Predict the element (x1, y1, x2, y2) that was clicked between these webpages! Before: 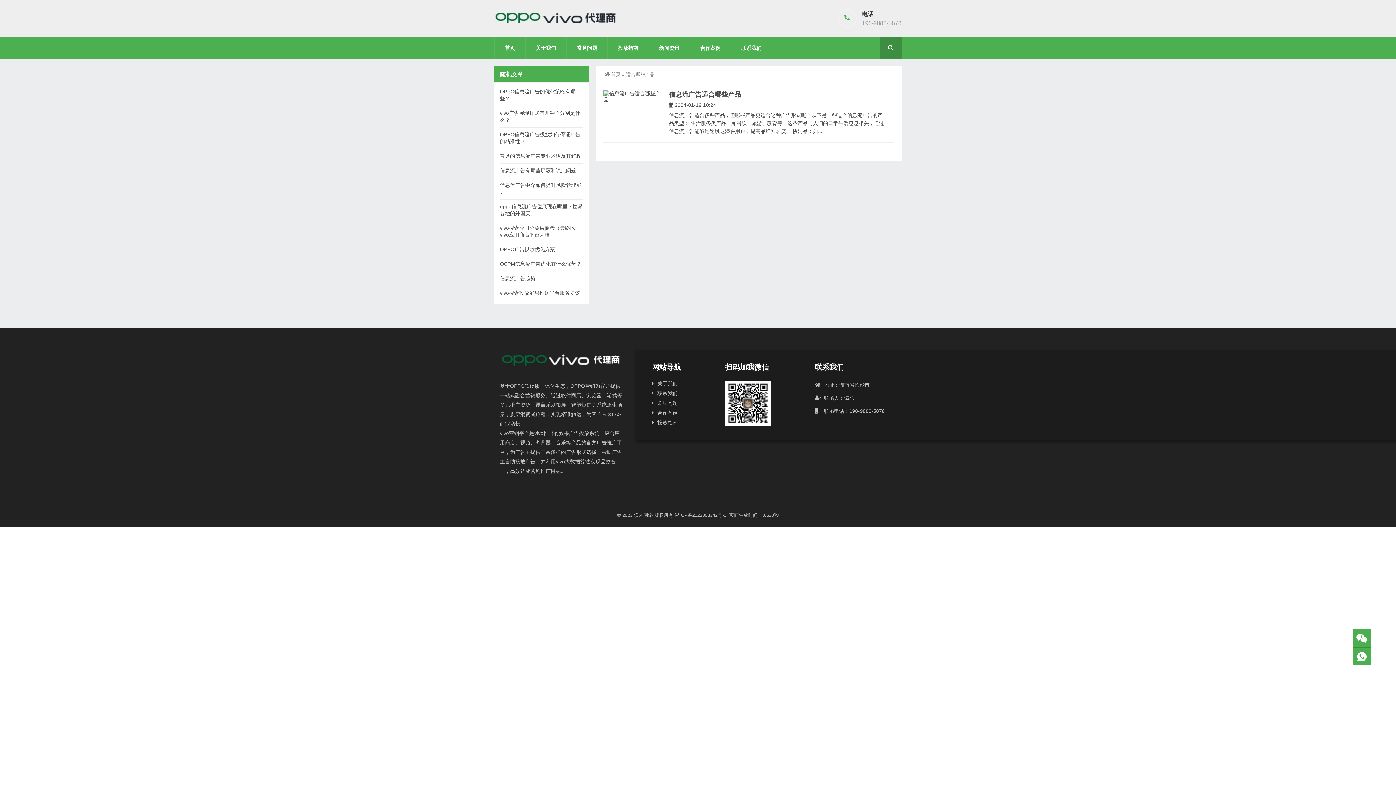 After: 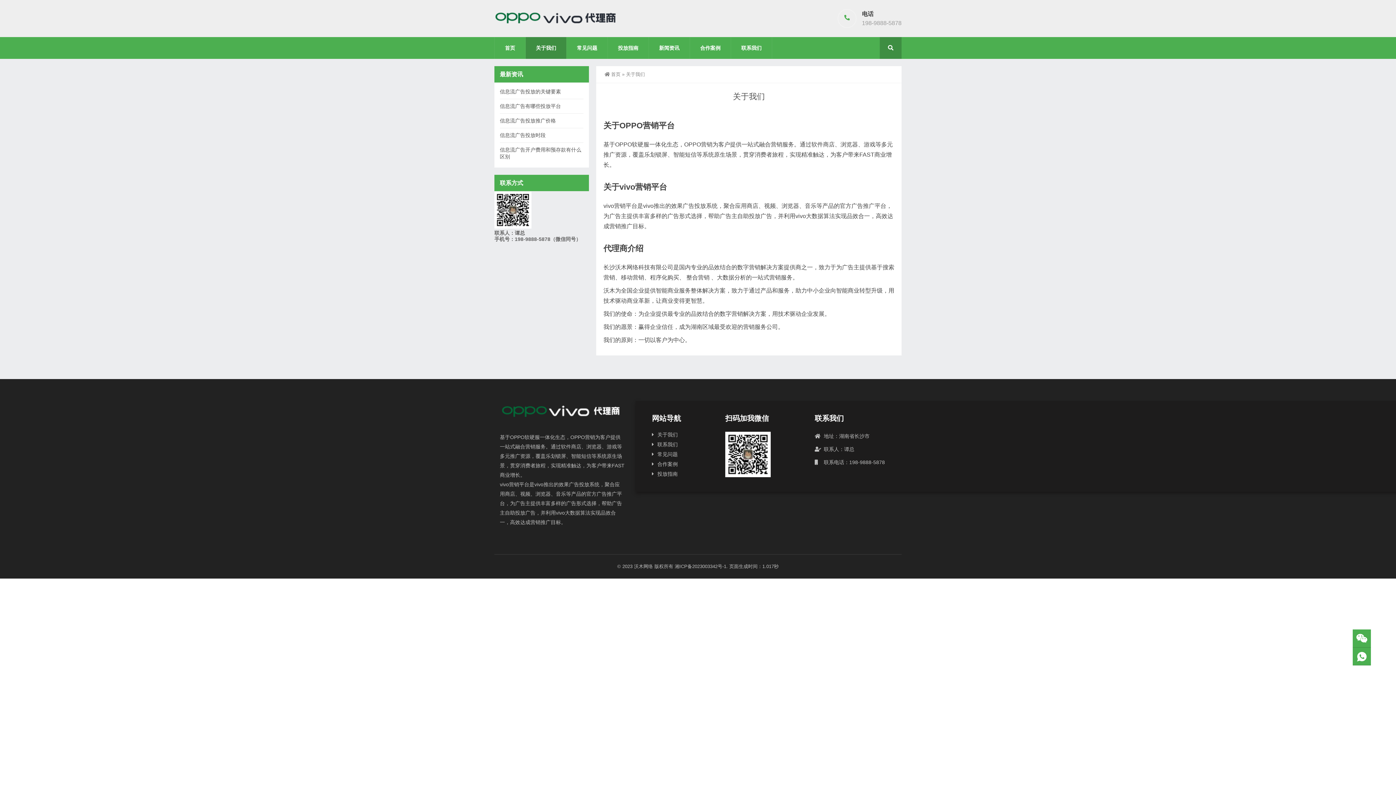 Action: label: 关于我们 bbox: (525, 37, 566, 58)